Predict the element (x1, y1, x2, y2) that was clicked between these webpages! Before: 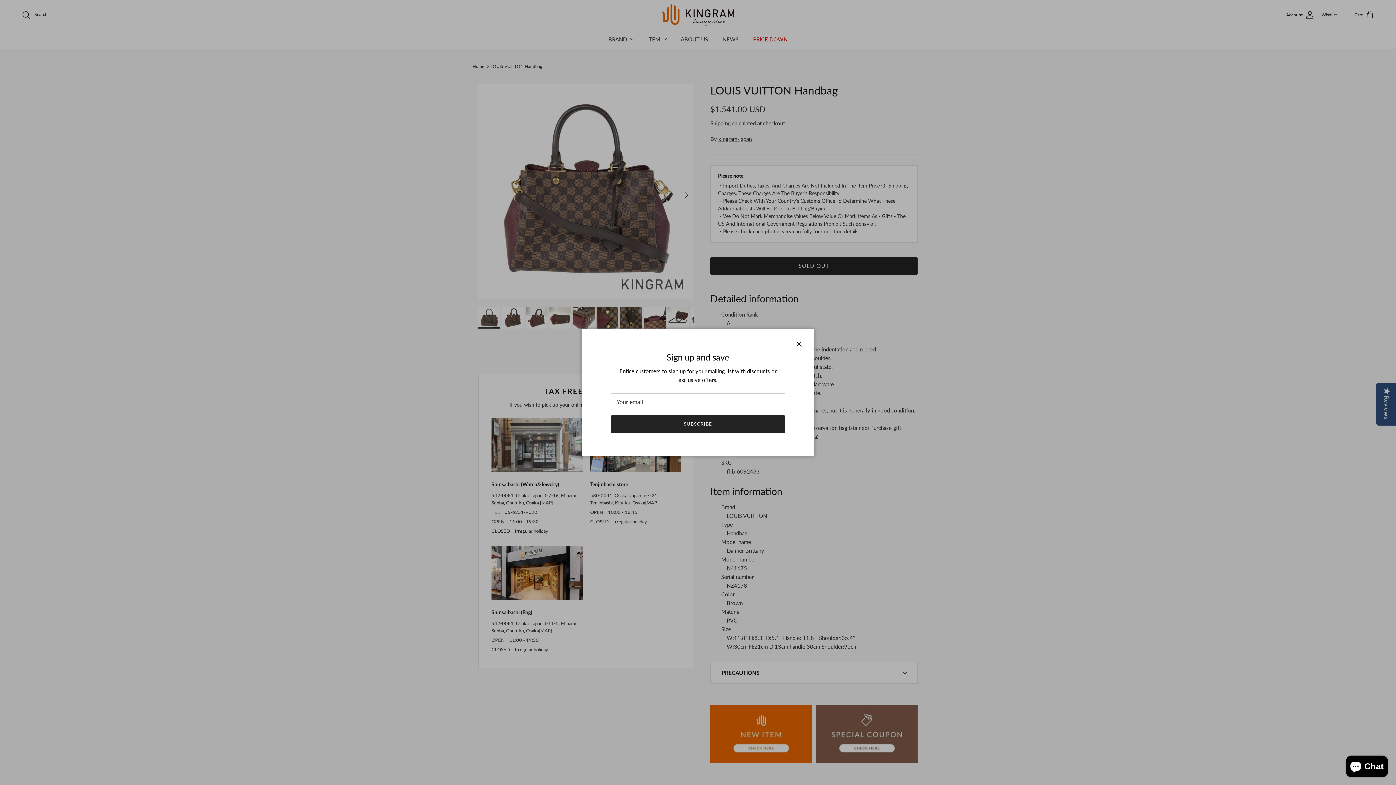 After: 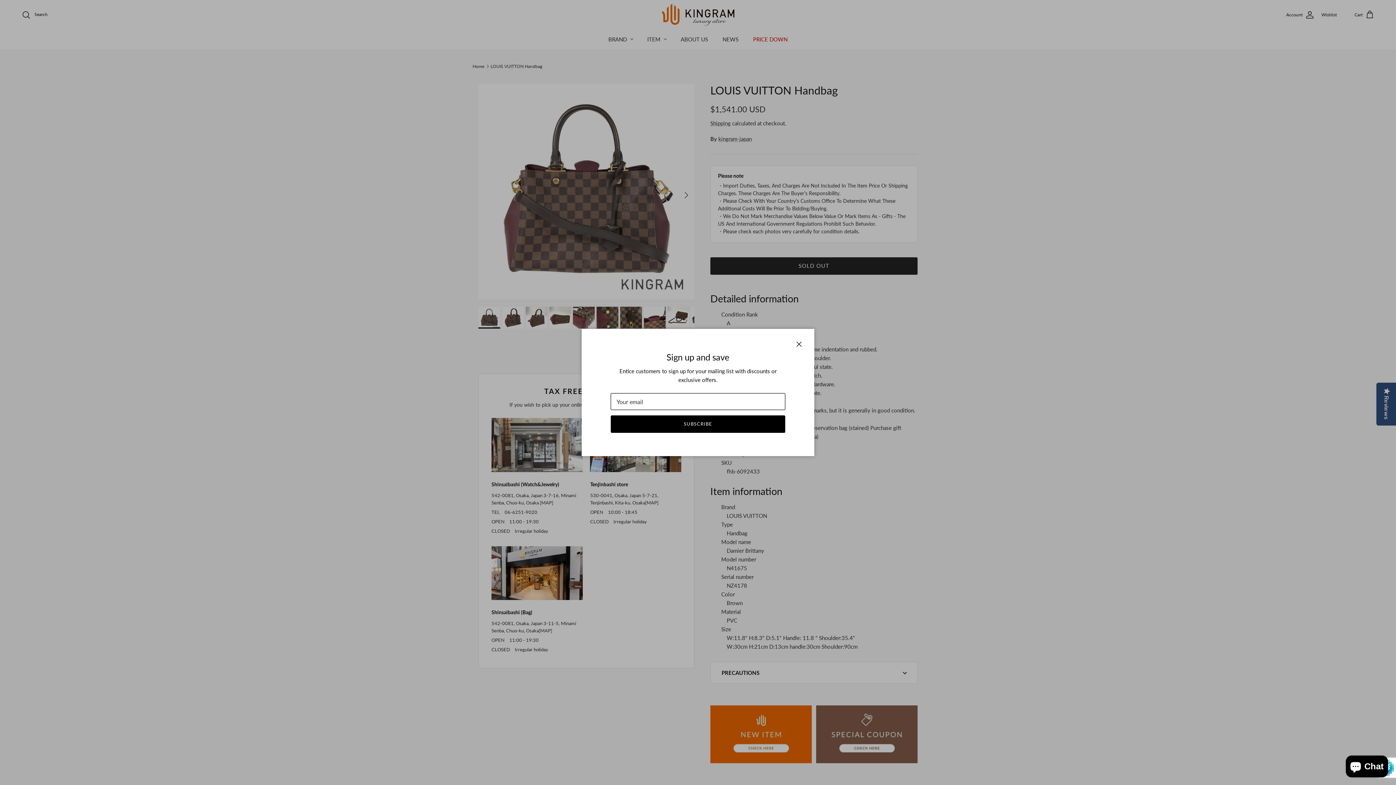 Action: label: SUBSCRIBE bbox: (610, 415, 785, 432)